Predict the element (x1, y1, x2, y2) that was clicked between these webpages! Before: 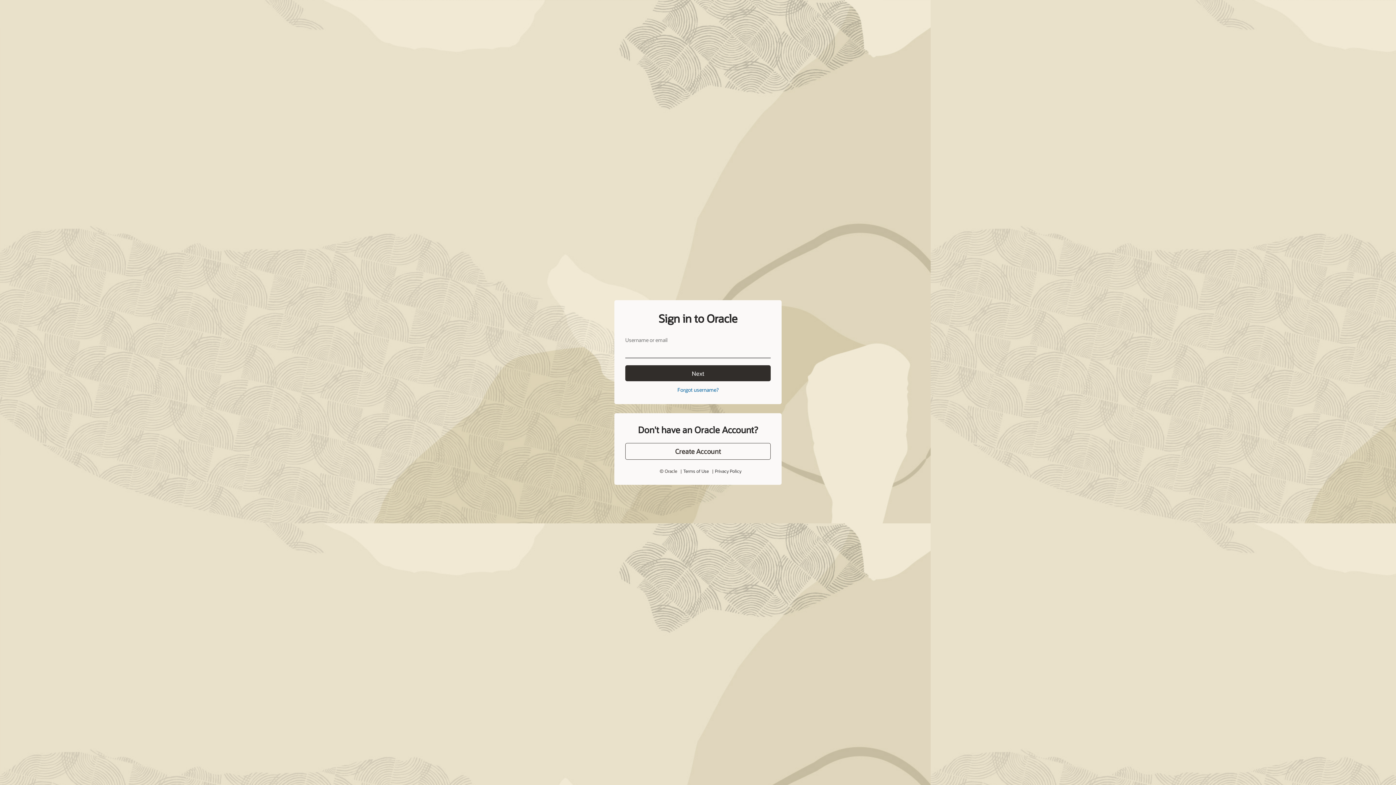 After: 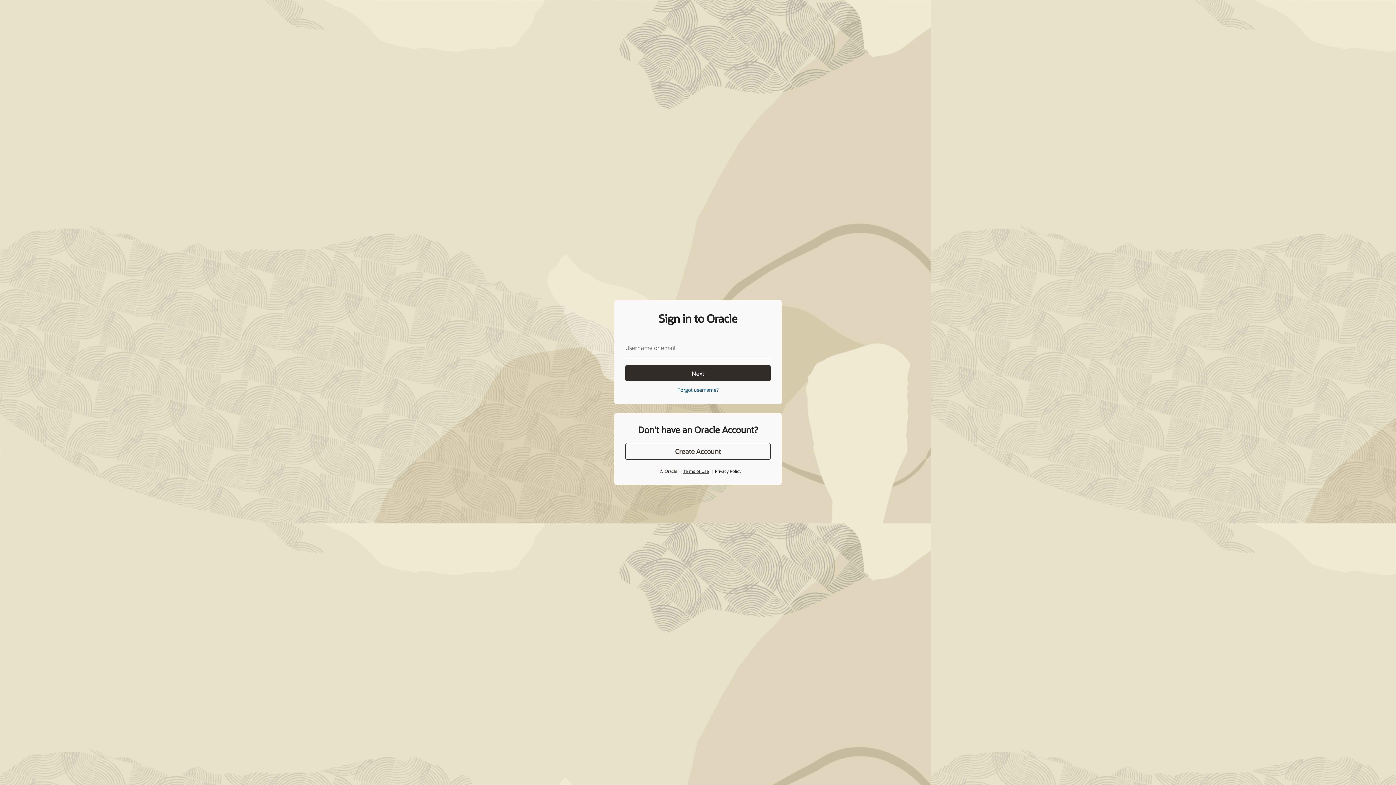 Action: label: Terms of Use bbox: (684, 451, 707, 456)